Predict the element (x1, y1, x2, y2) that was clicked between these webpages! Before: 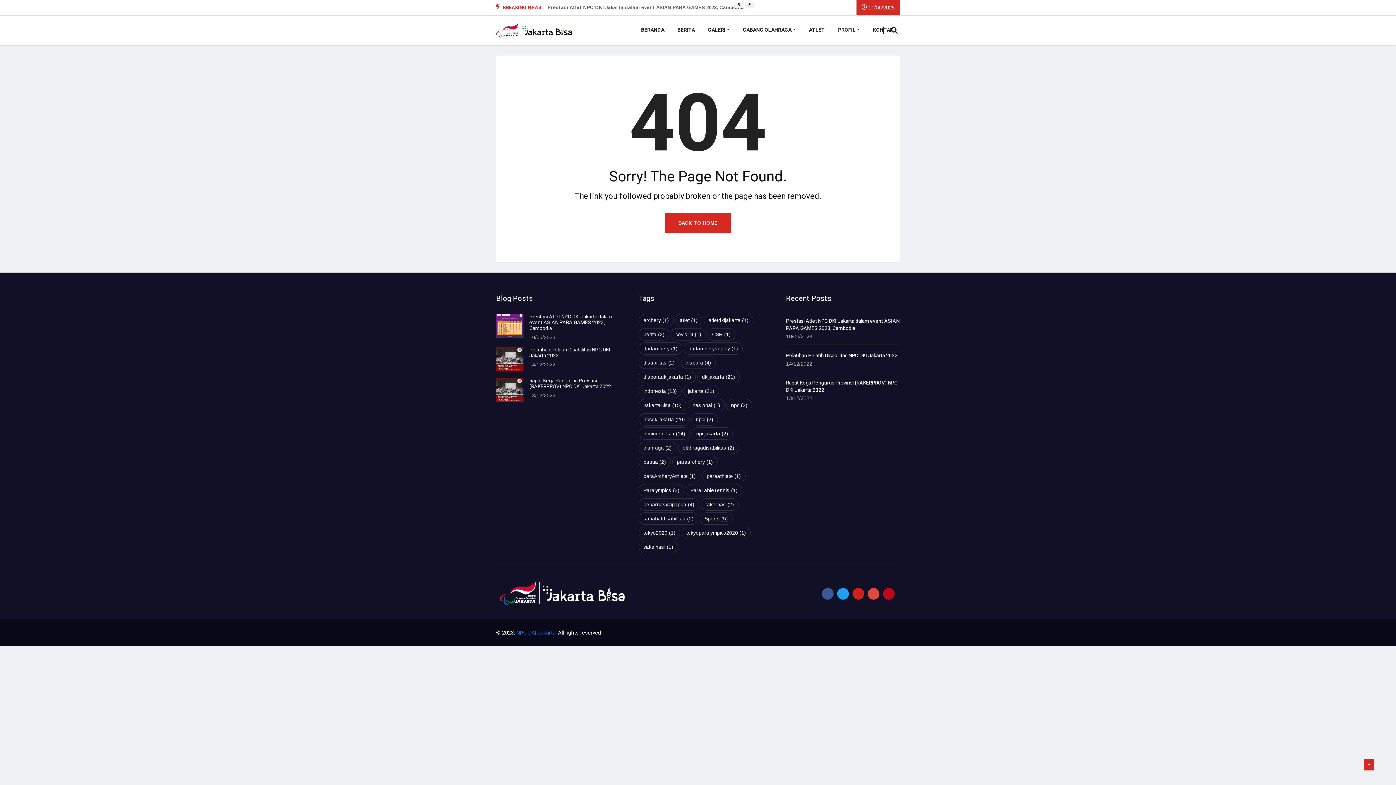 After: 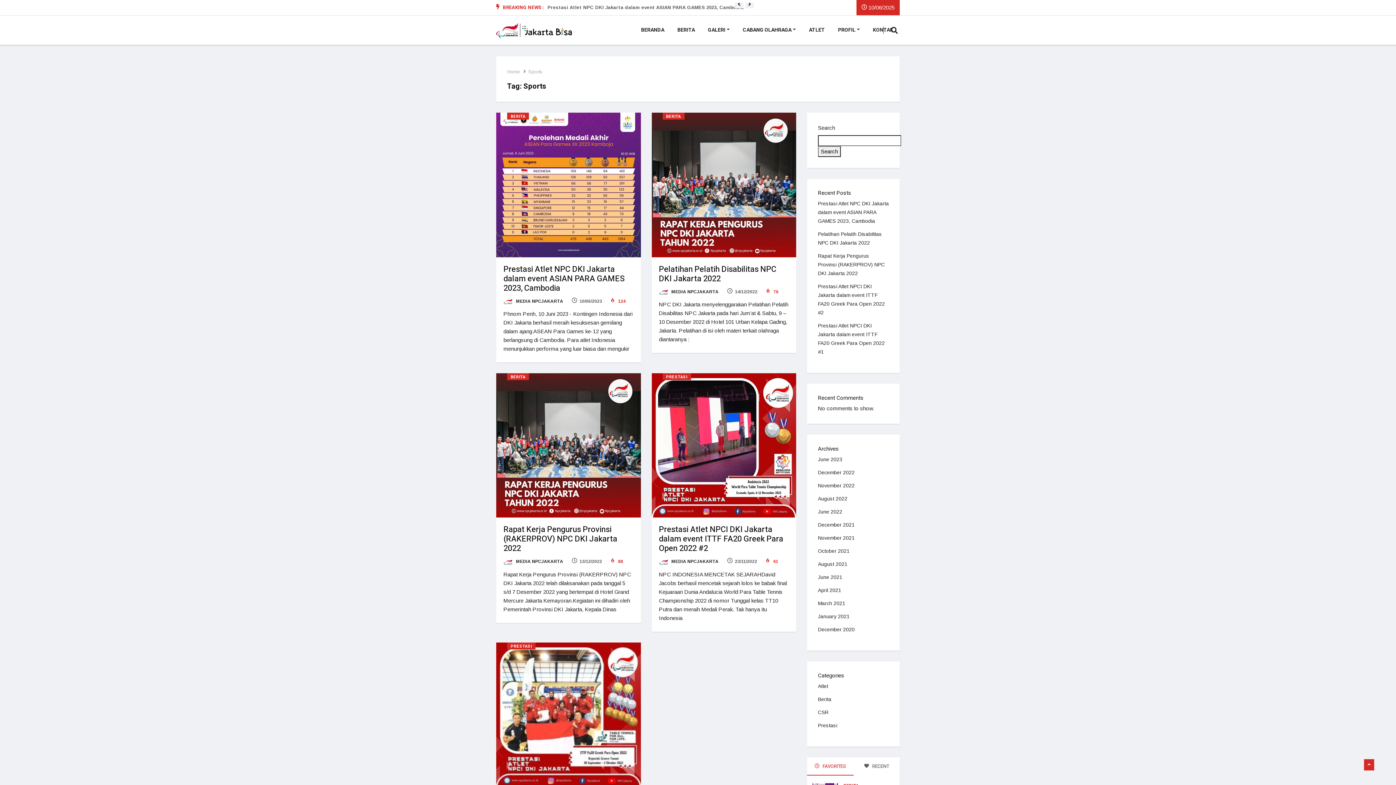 Action: bbox: (700, 512, 732, 525) label: Sports (5 items)